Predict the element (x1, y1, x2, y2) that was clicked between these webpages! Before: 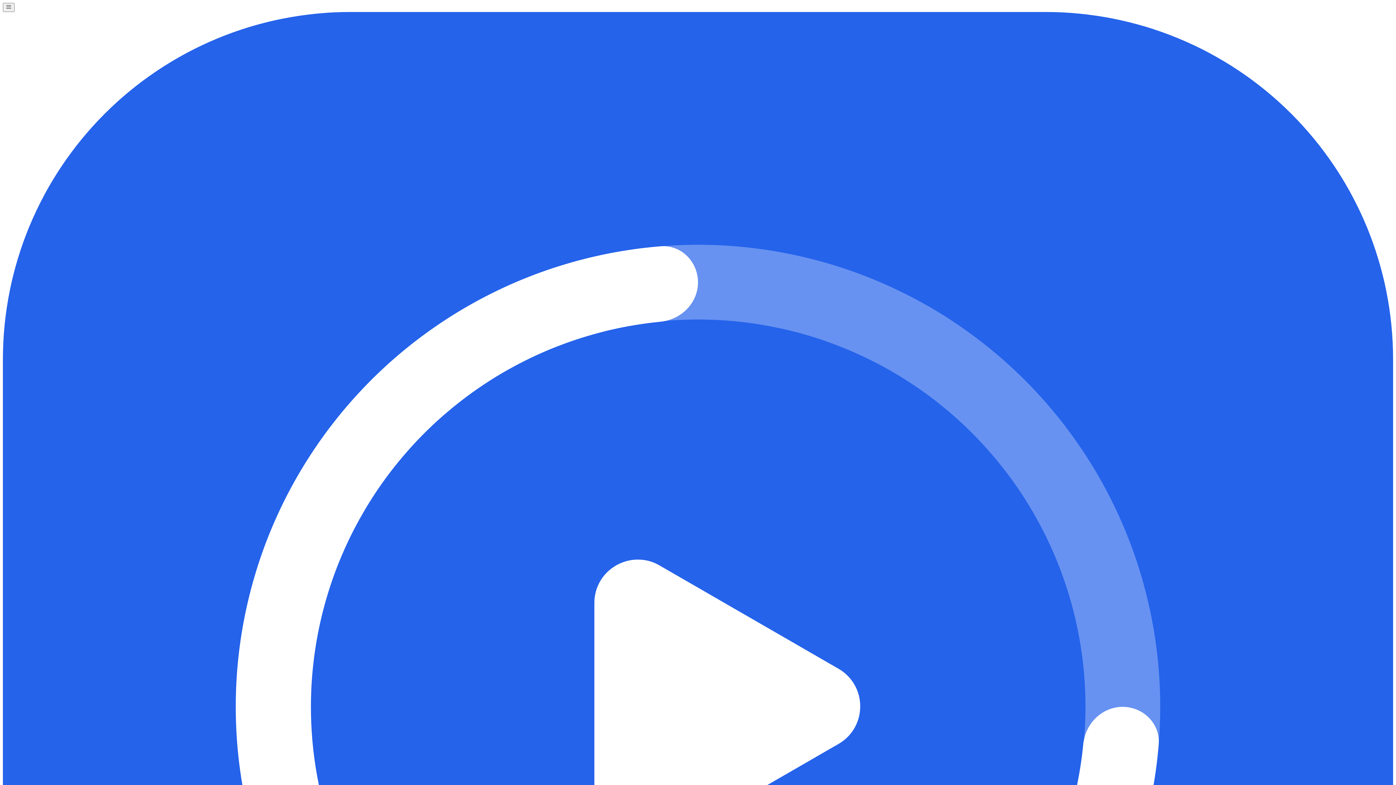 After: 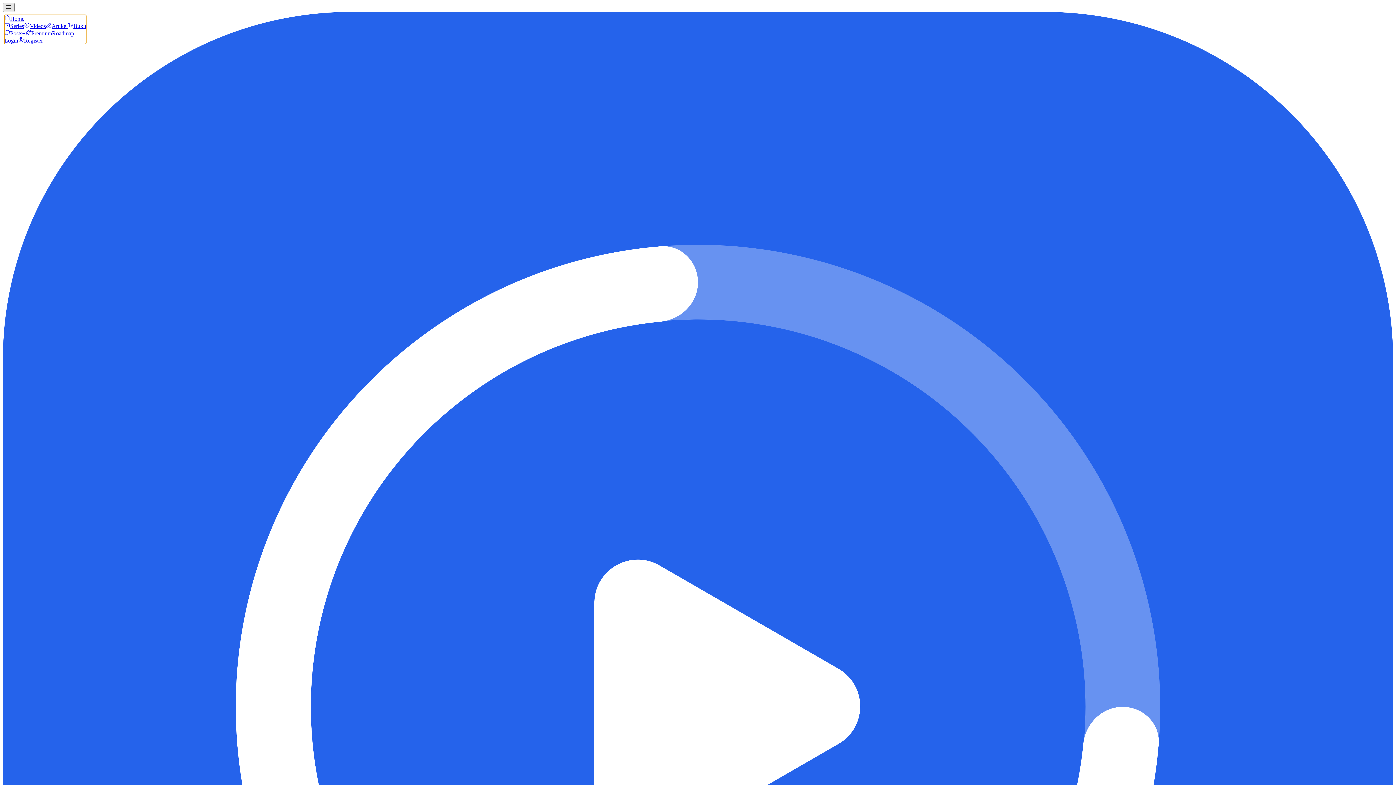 Action: bbox: (2, 2, 14, 12) label: Open Menu